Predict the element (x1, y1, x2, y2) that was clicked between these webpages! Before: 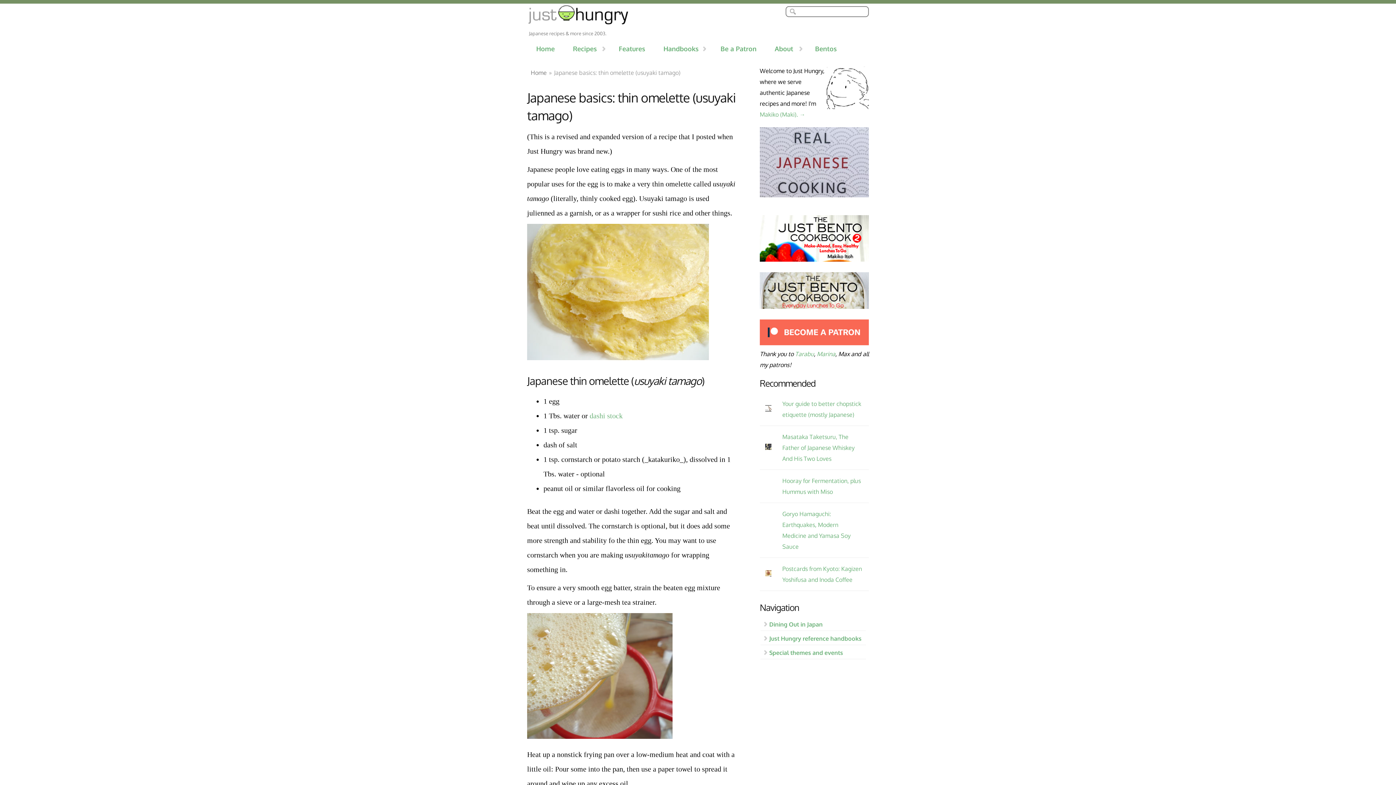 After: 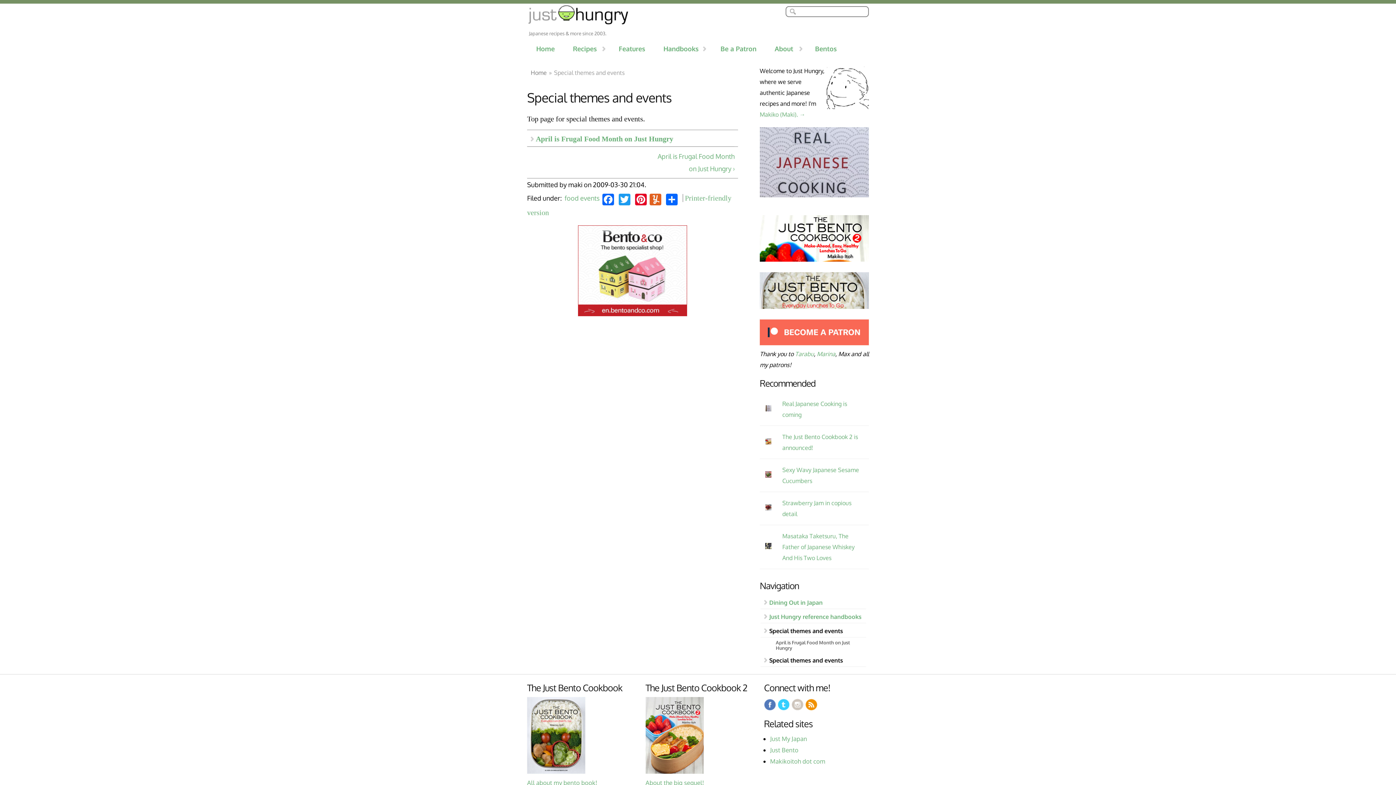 Action: bbox: (760, 646, 866, 659) label: Special themes and events